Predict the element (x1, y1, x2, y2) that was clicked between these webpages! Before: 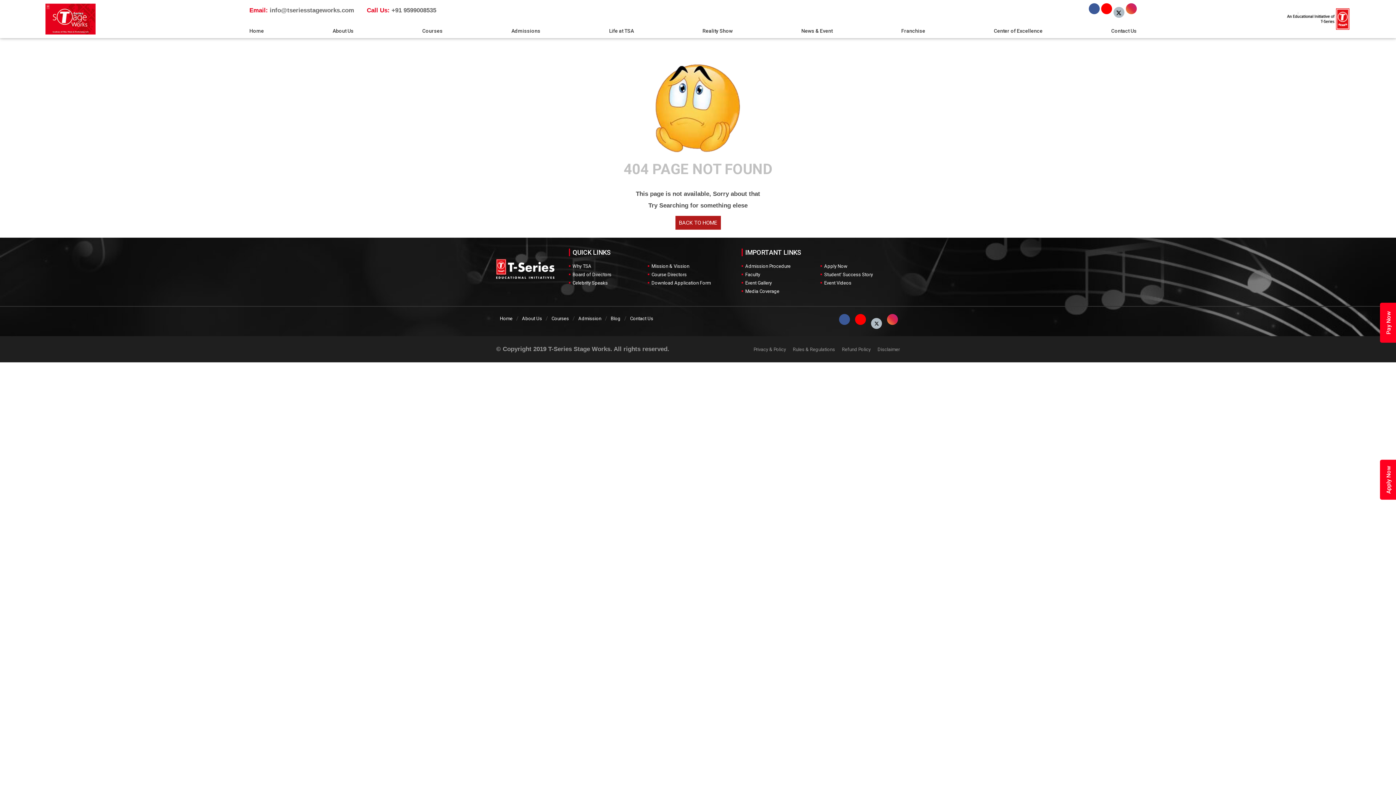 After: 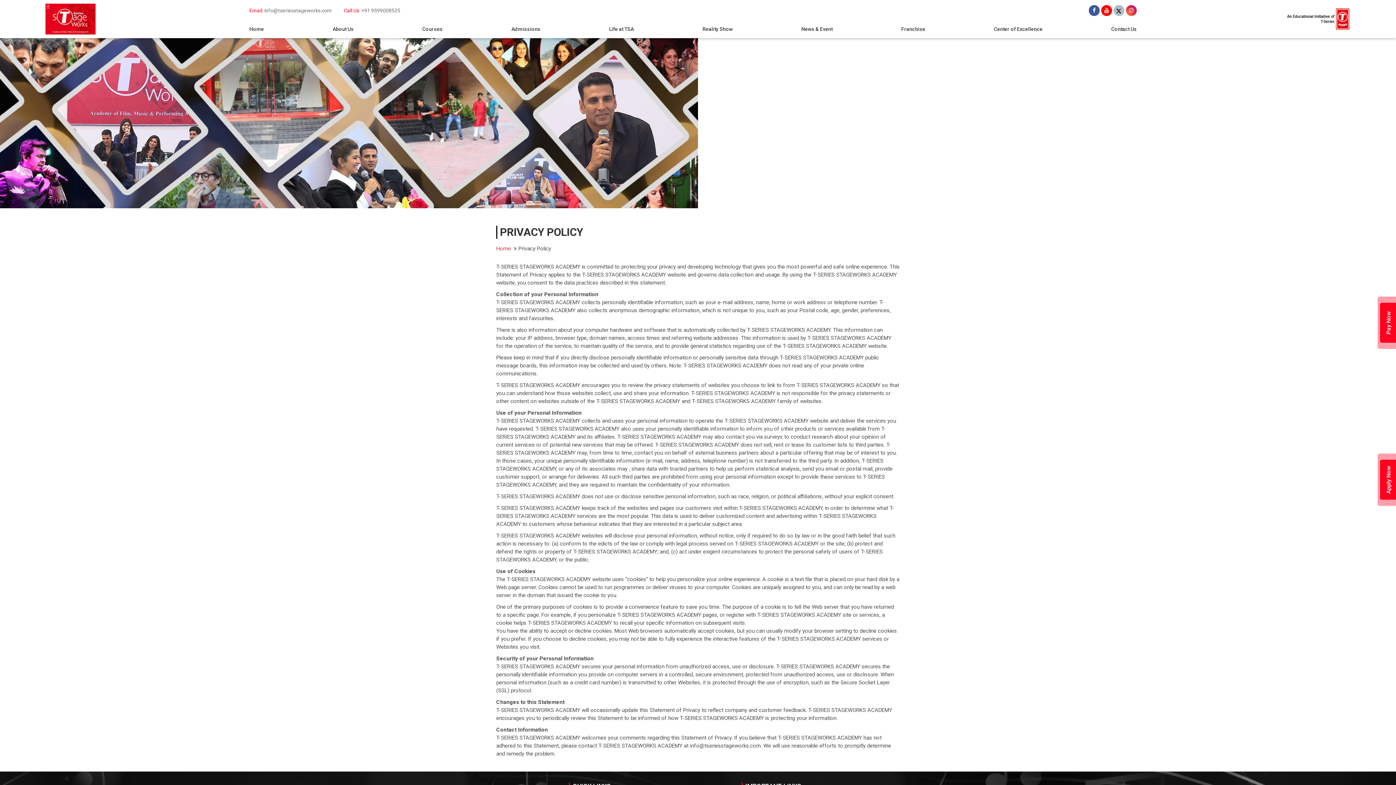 Action: bbox: (748, 345, 786, 353) label: Privacy & Policy